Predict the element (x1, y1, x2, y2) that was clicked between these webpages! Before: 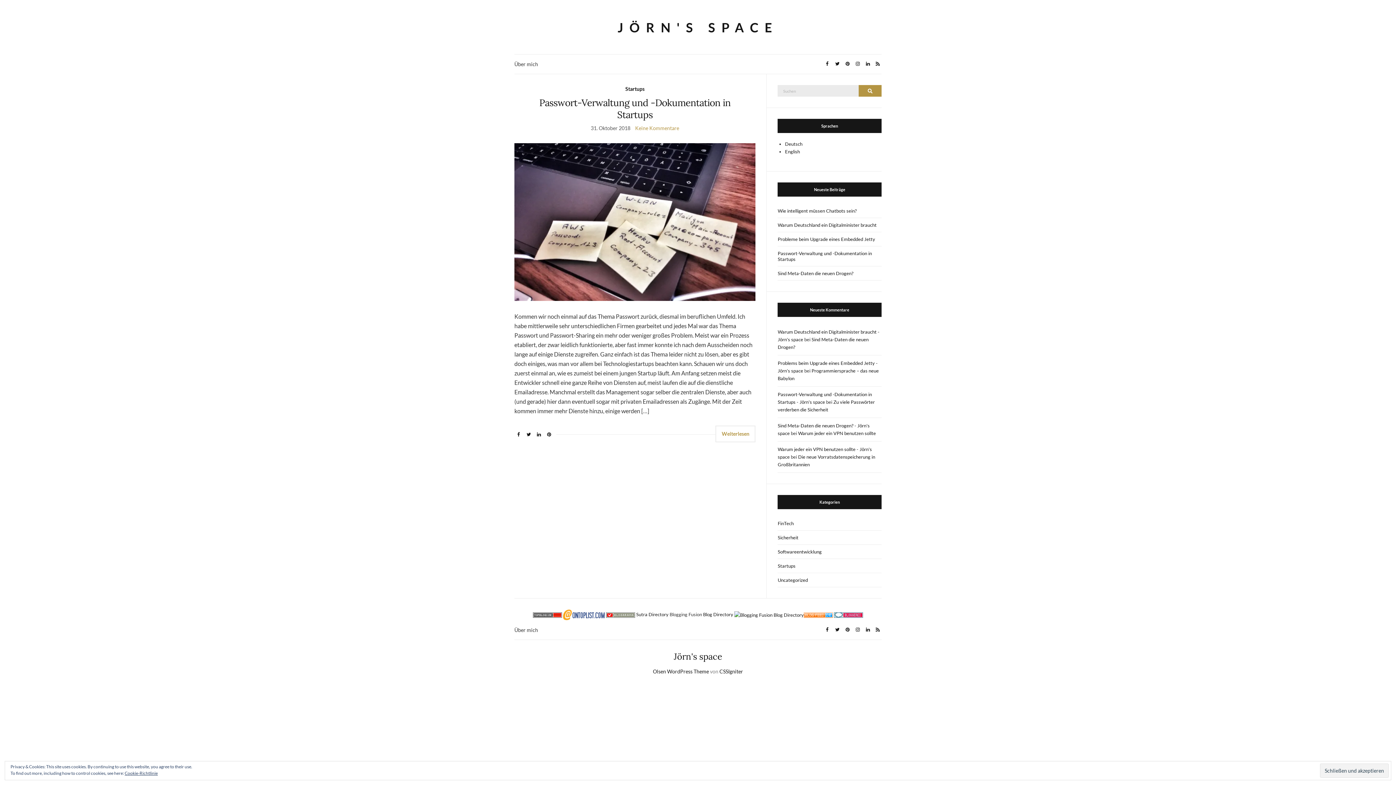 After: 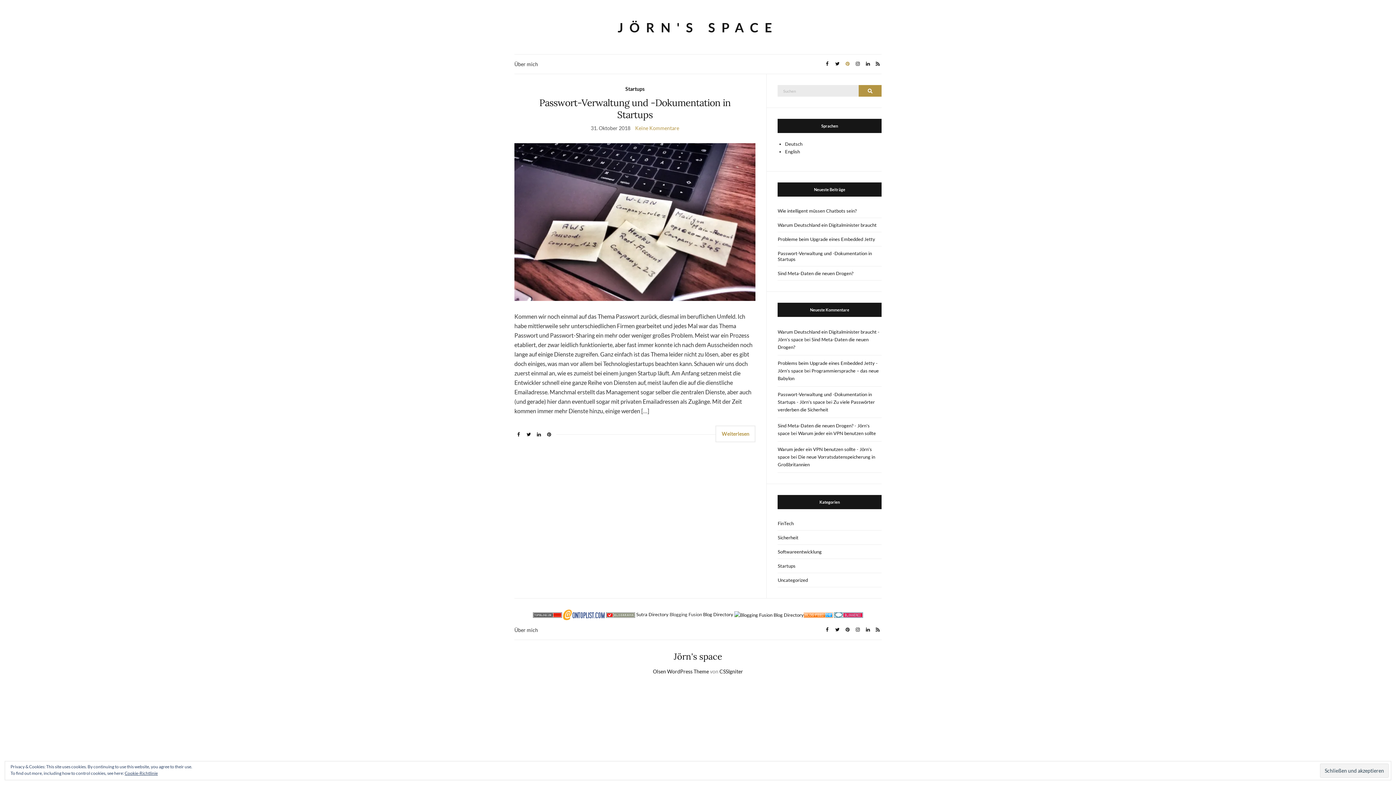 Action: bbox: (843, 59, 852, 69)